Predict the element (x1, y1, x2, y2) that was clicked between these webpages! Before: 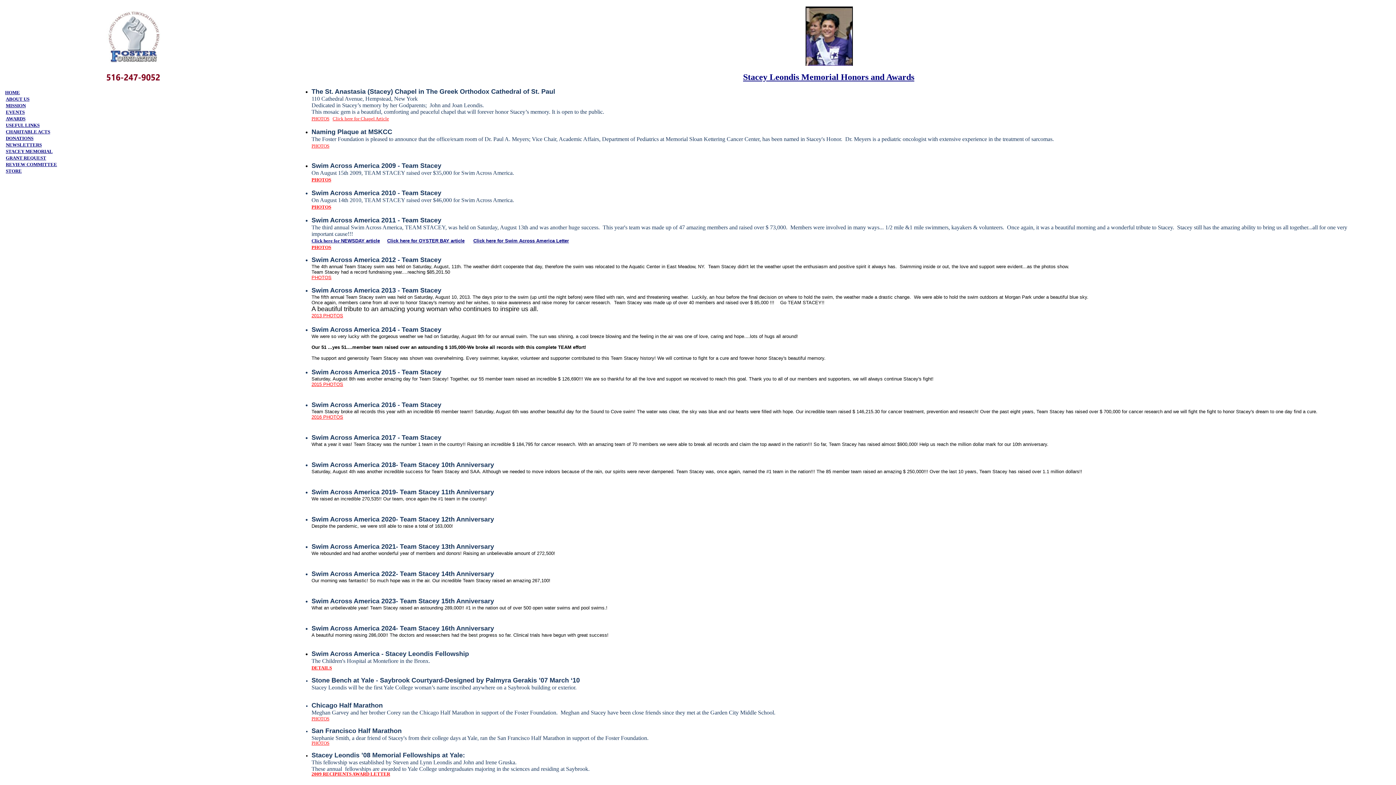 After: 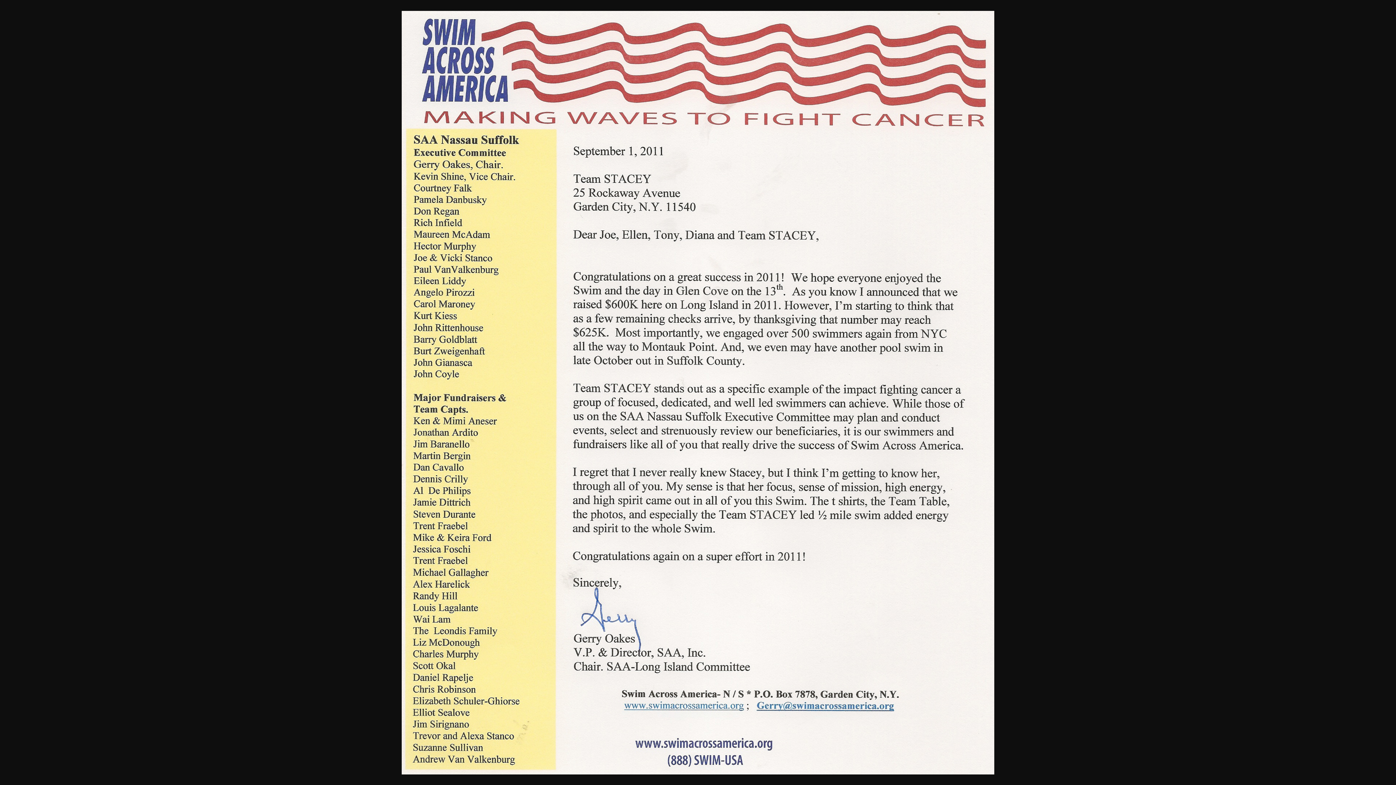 Action: label: Click here for Swim Across America Letter bbox: (473, 238, 569, 243)